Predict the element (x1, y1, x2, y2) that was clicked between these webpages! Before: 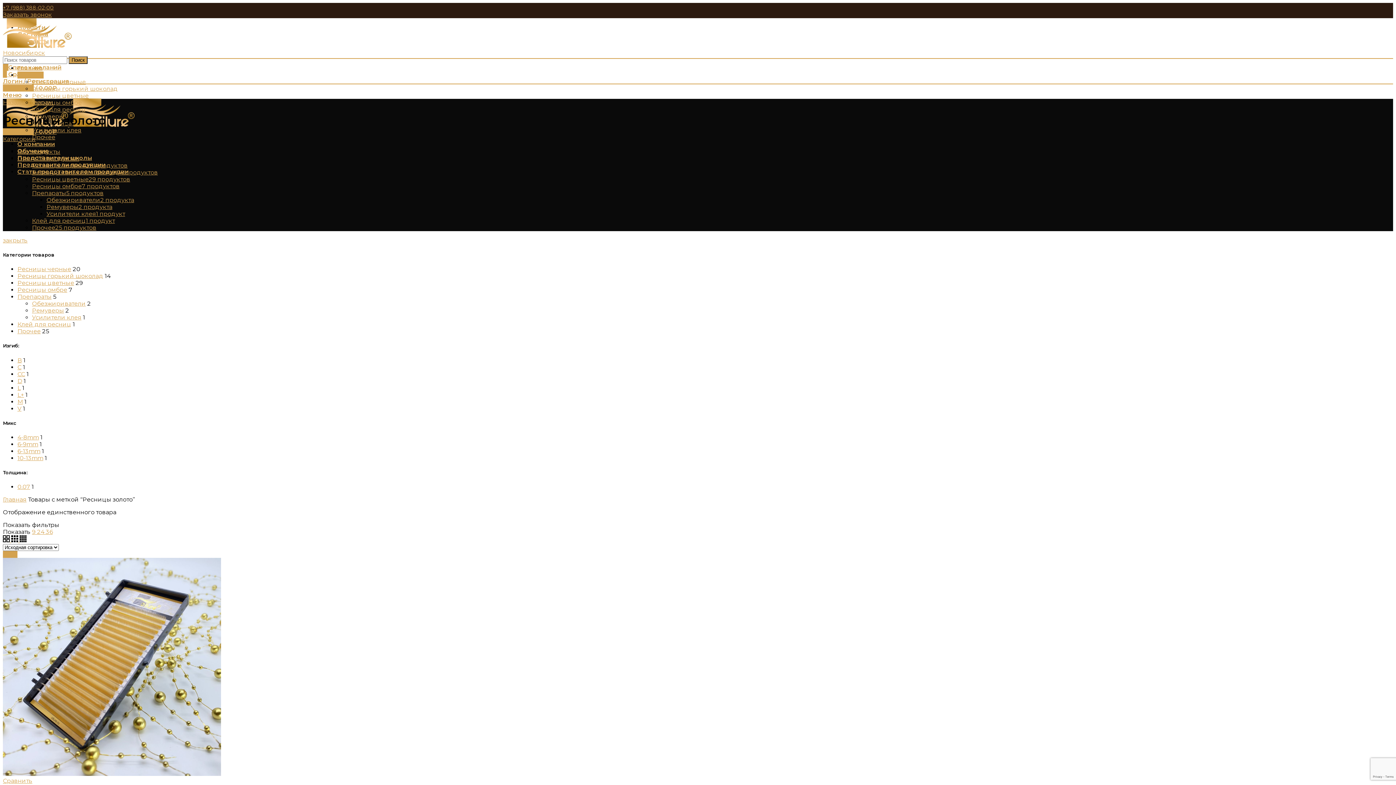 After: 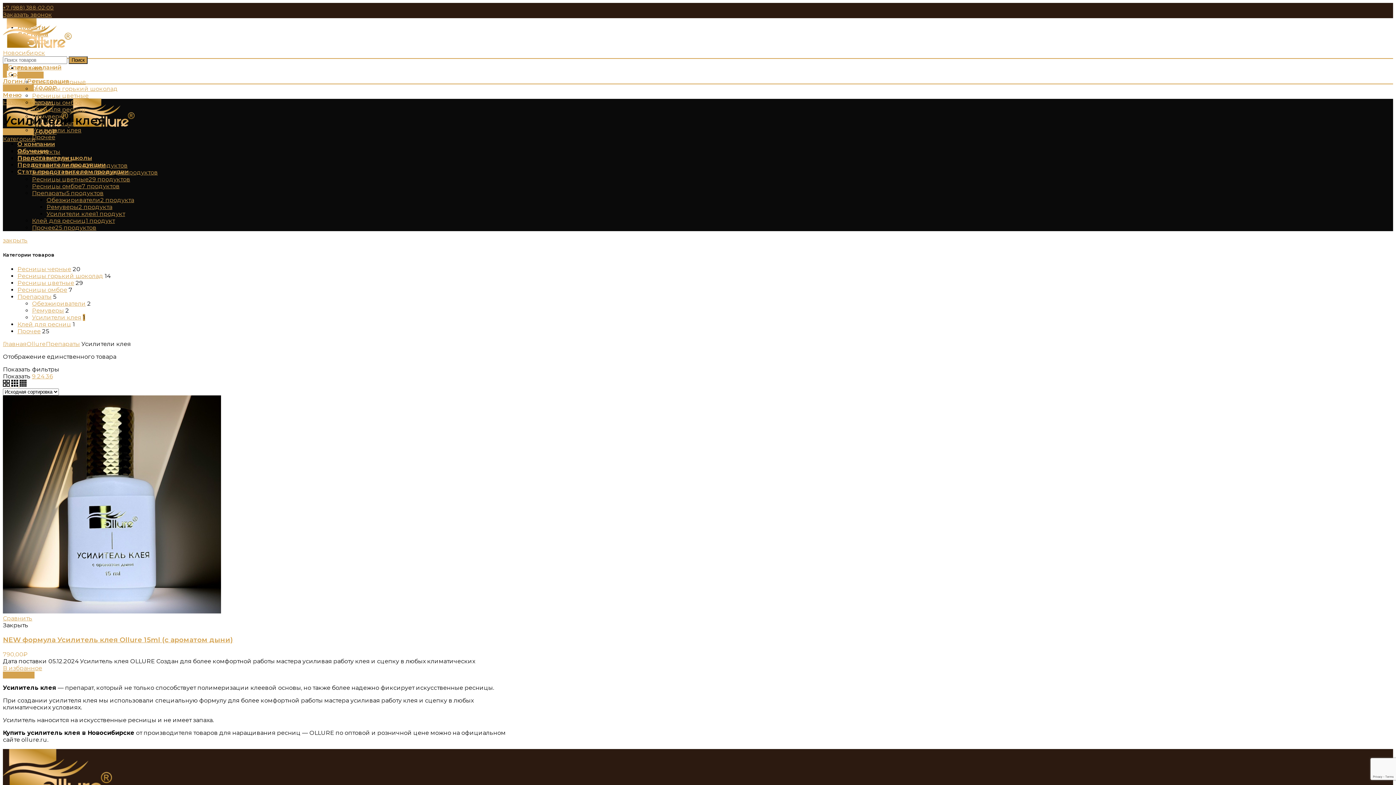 Action: label: Усилители клея bbox: (32, 314, 81, 321)